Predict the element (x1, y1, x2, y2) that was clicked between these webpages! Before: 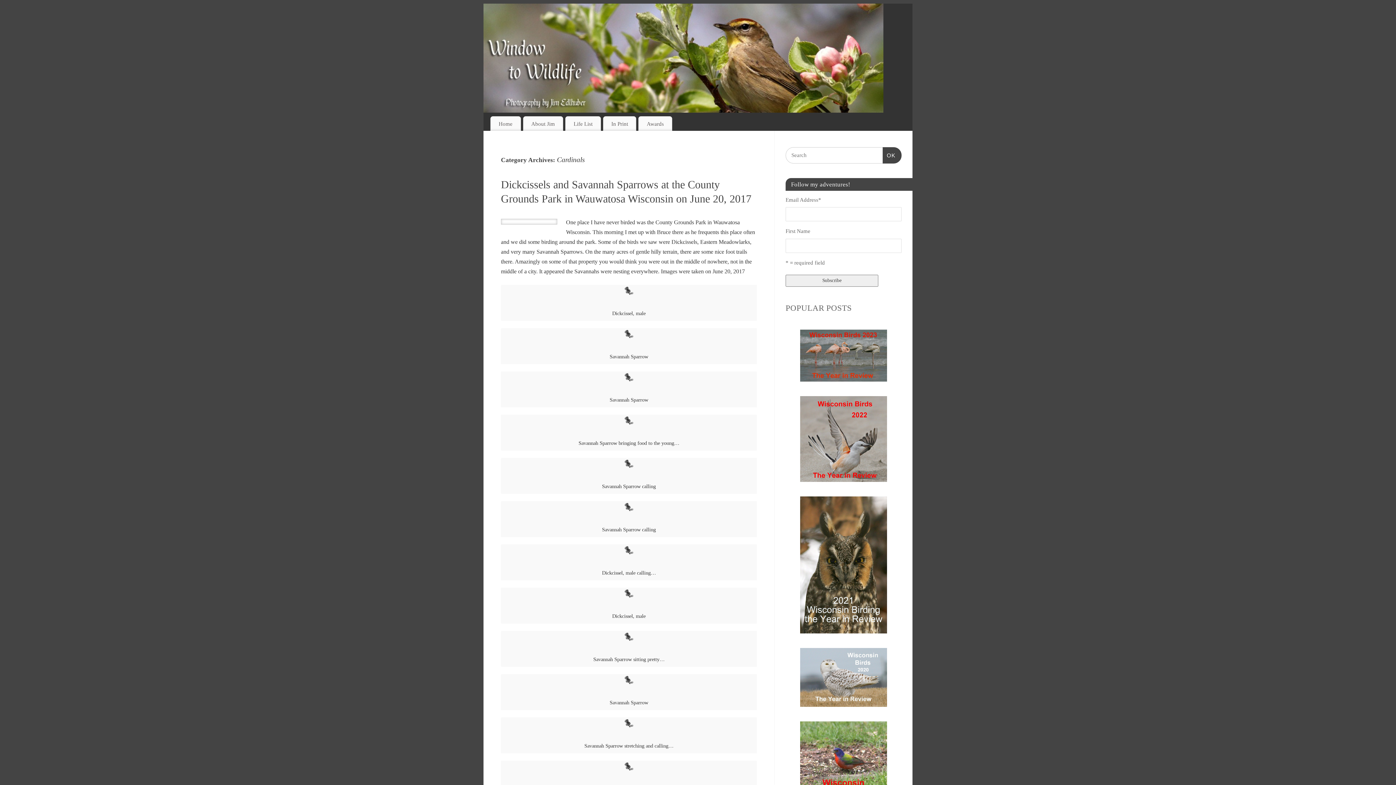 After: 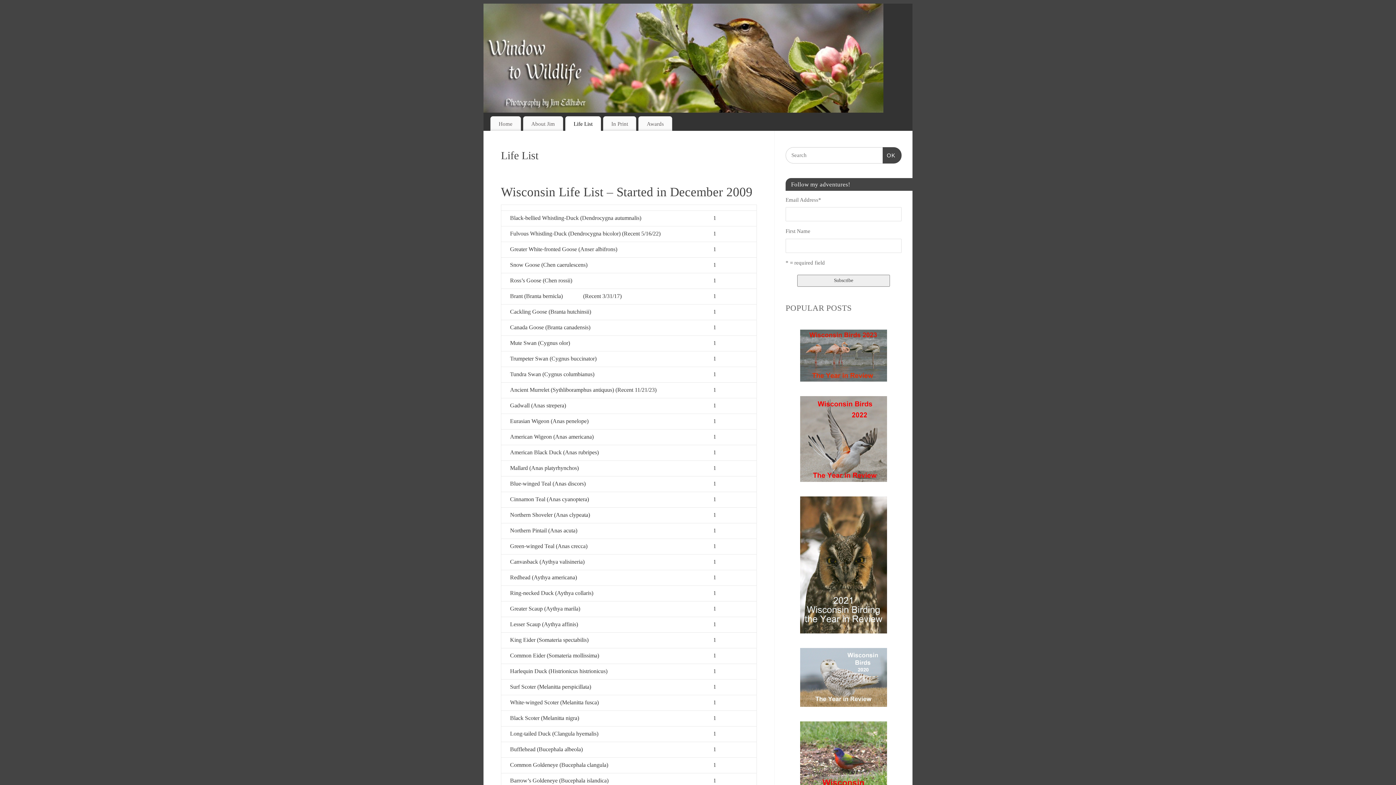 Action: bbox: (565, 116, 601, 130) label: Life List